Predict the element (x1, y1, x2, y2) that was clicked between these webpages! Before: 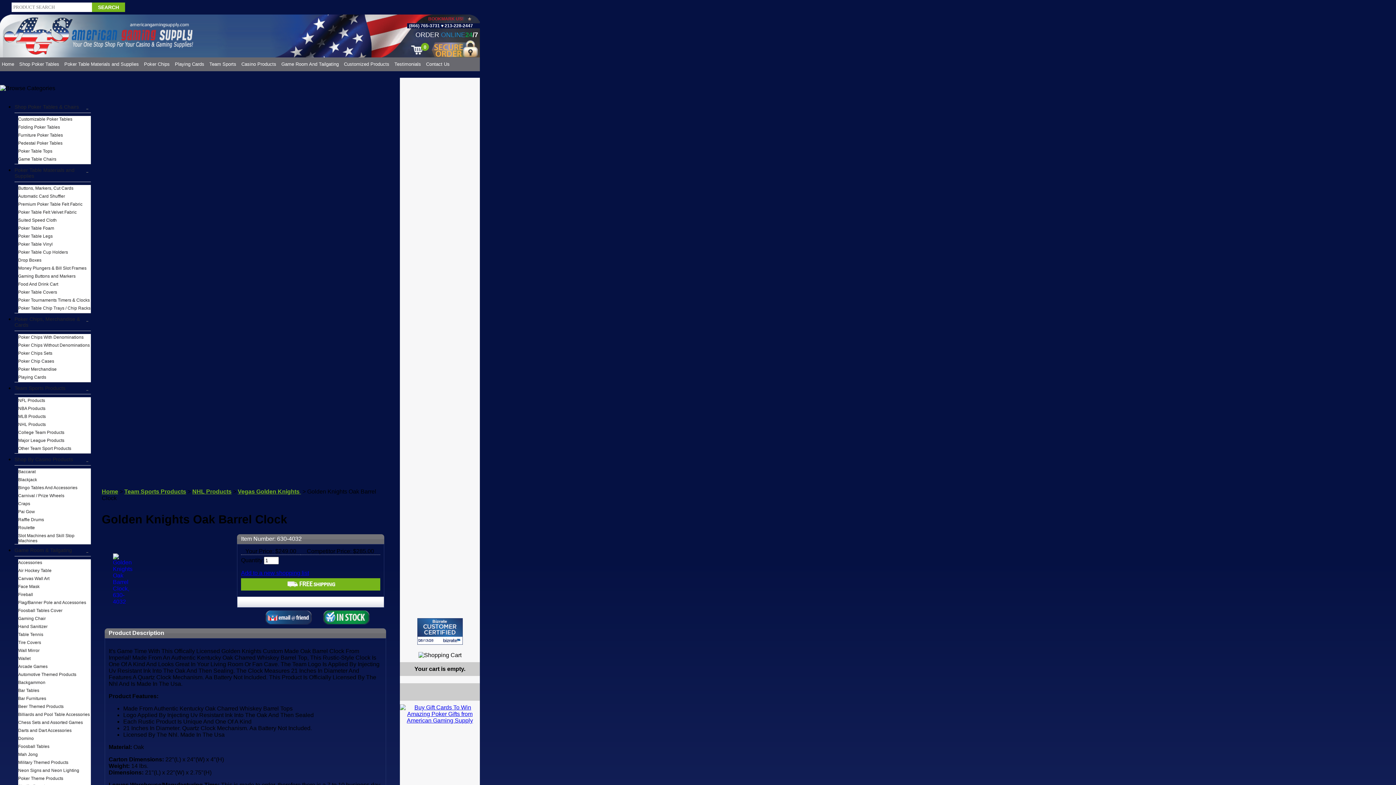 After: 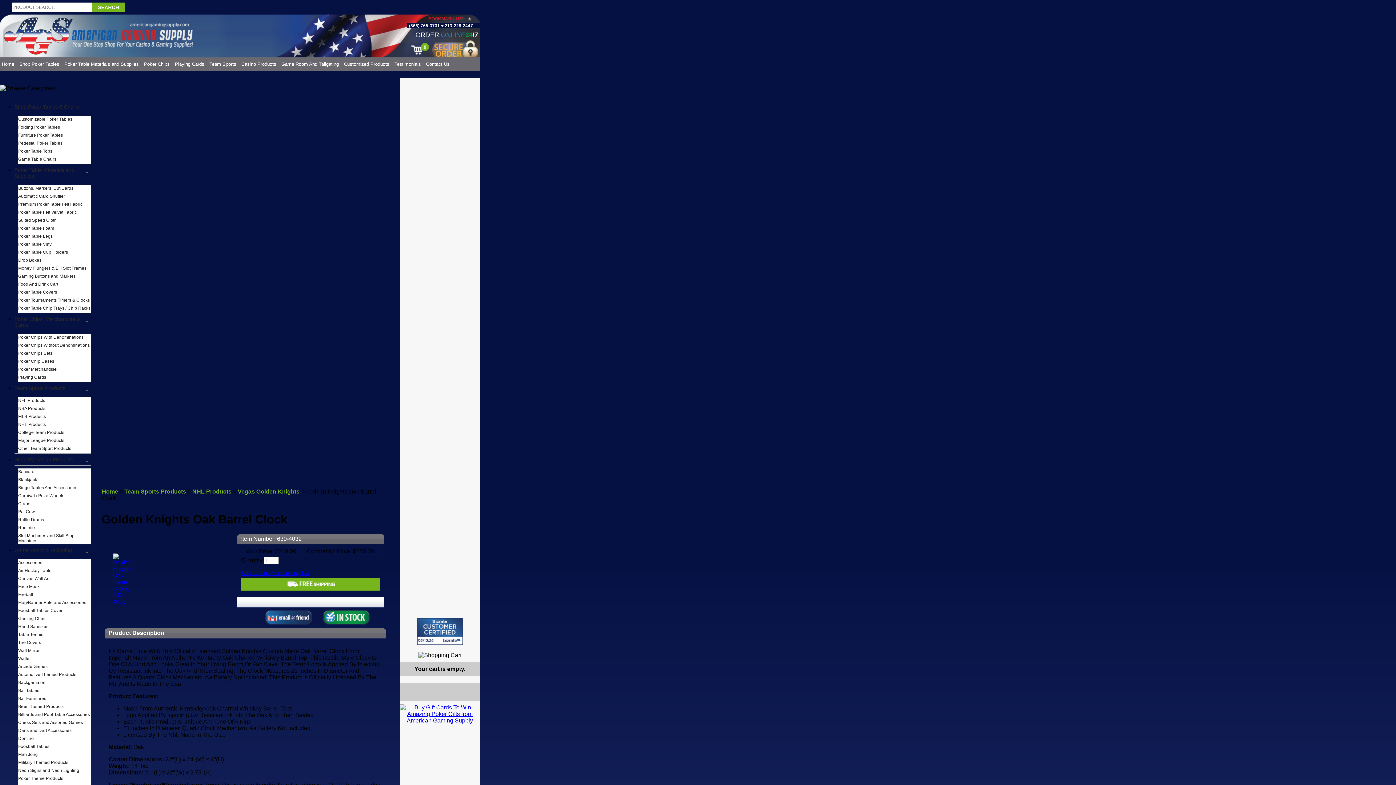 Action: bbox: (265, 619, 312, 626)